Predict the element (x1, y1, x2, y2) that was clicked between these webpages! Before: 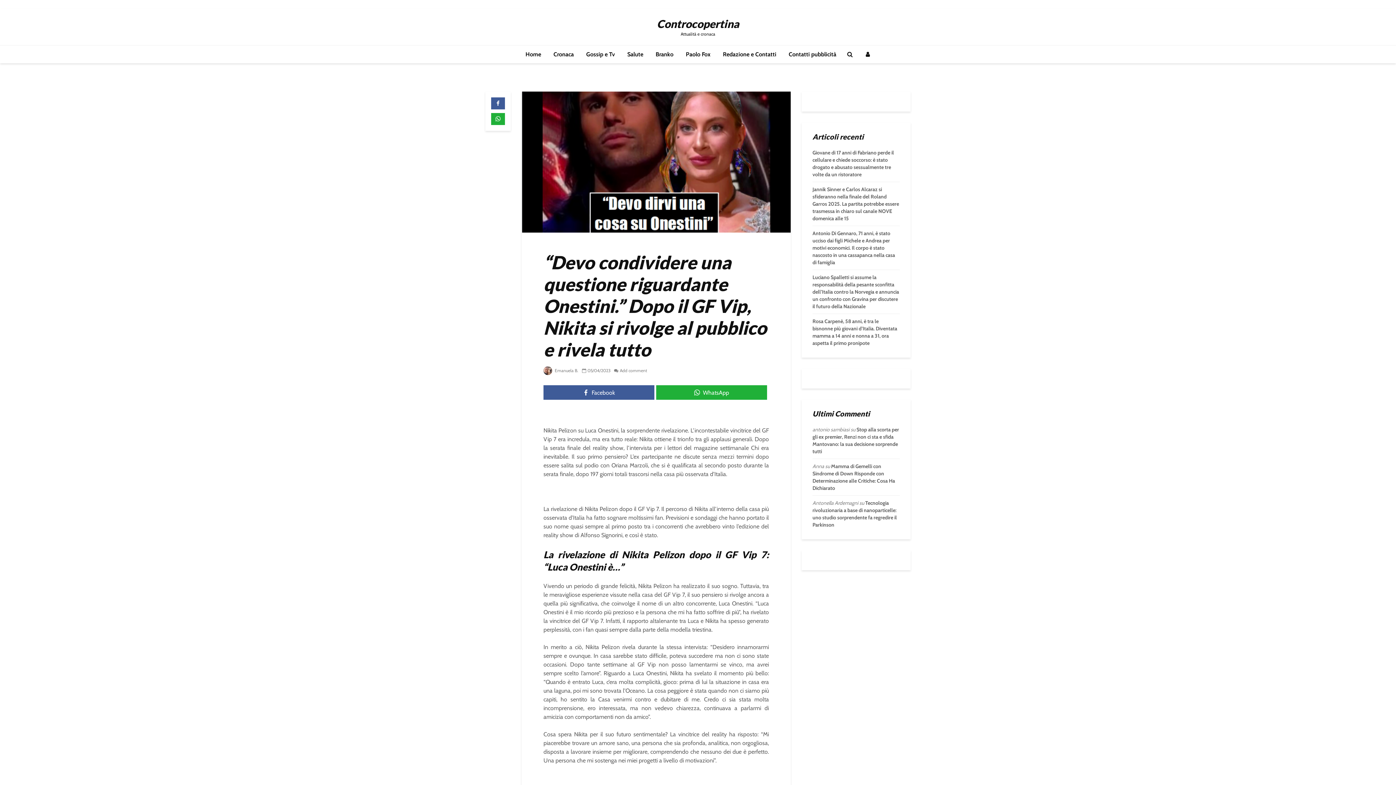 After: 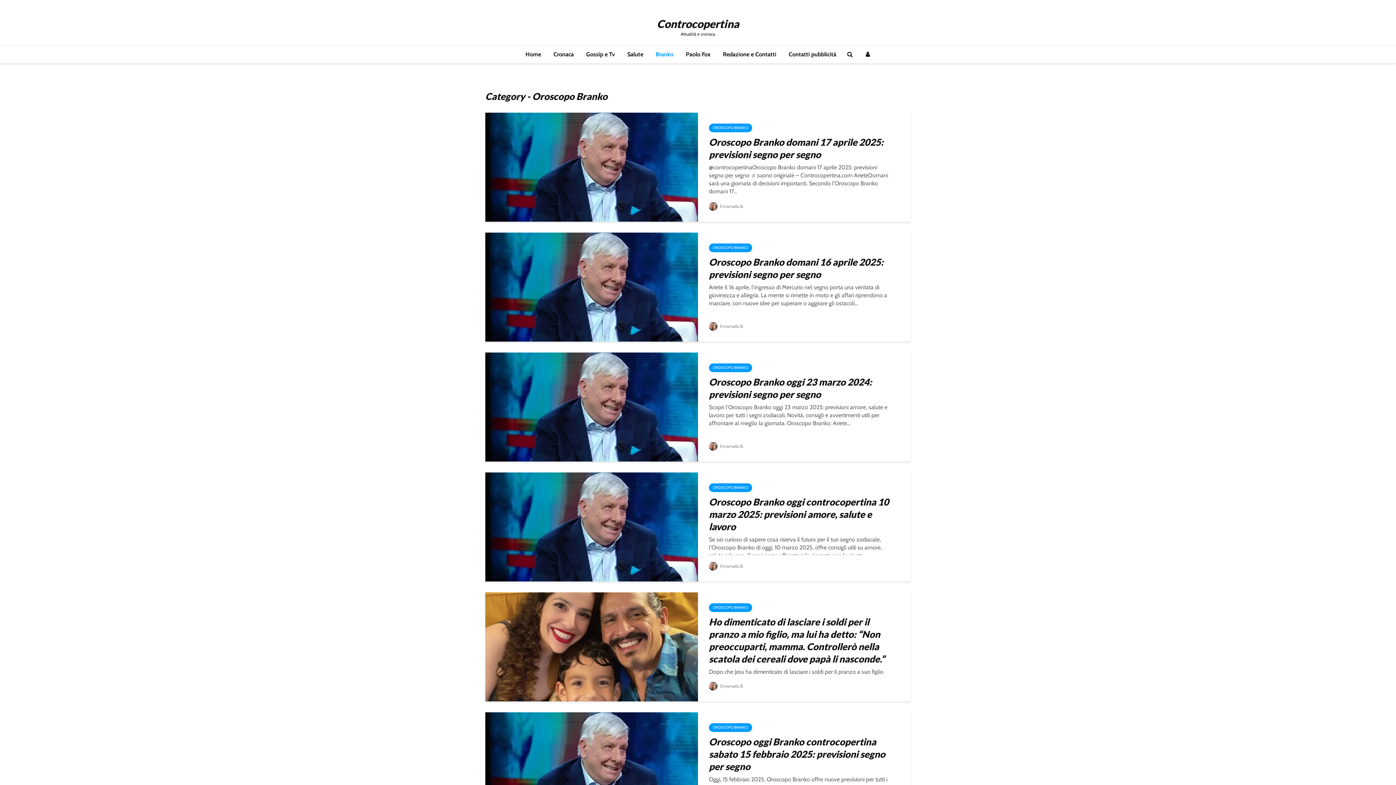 Action: label: Branko bbox: (650, 45, 679, 63)